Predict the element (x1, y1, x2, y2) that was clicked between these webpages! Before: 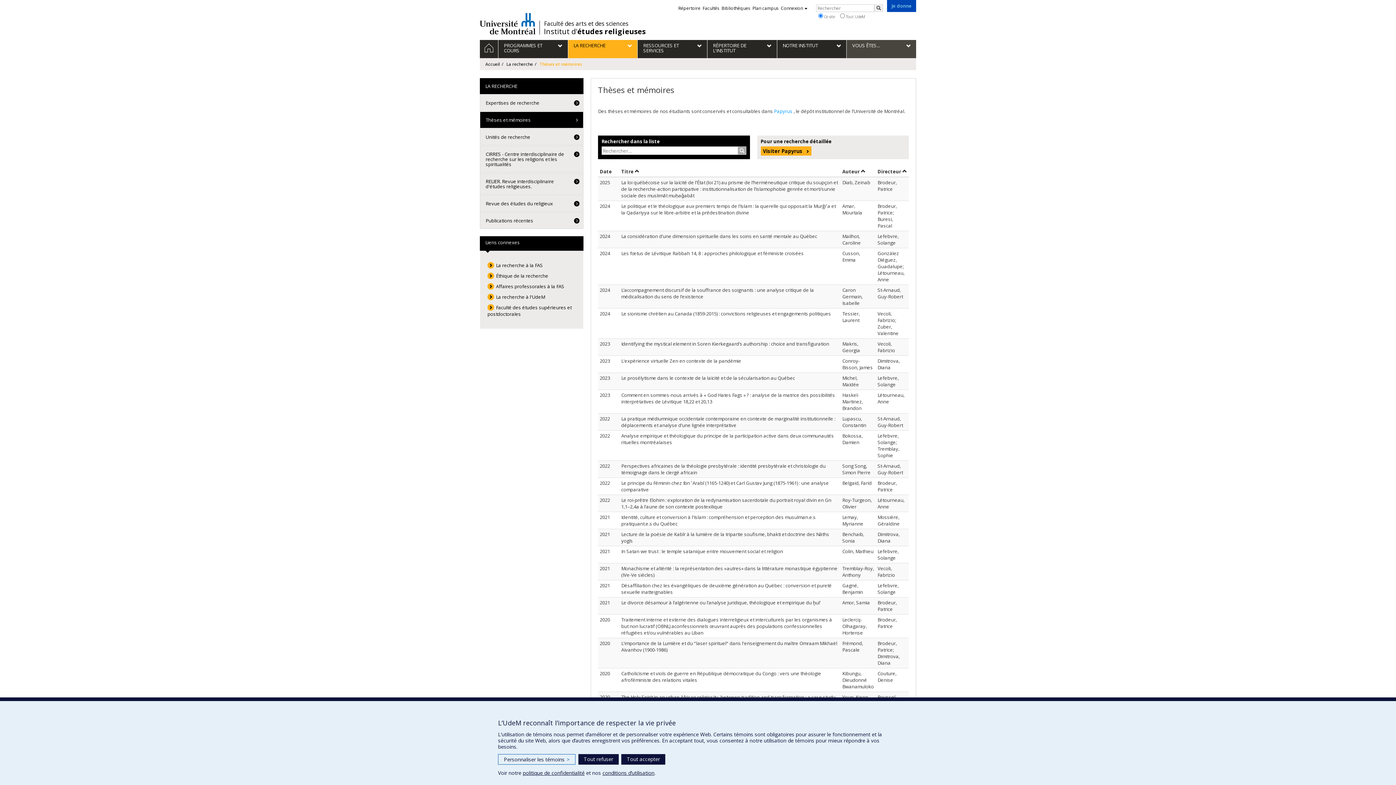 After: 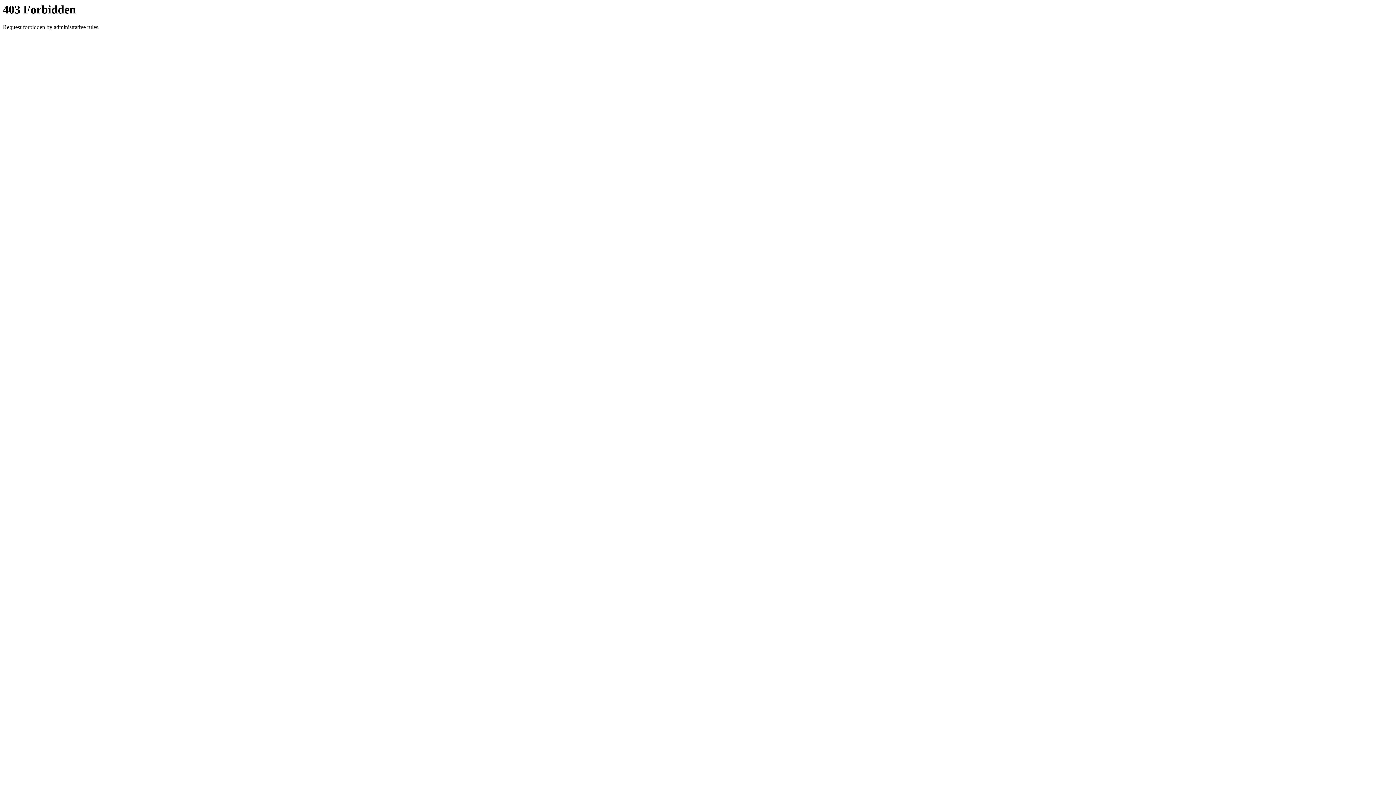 Action: bbox: (621, 548, 783, 554) label: In Satan we trust : le temple satanique entre mouvement social et religion